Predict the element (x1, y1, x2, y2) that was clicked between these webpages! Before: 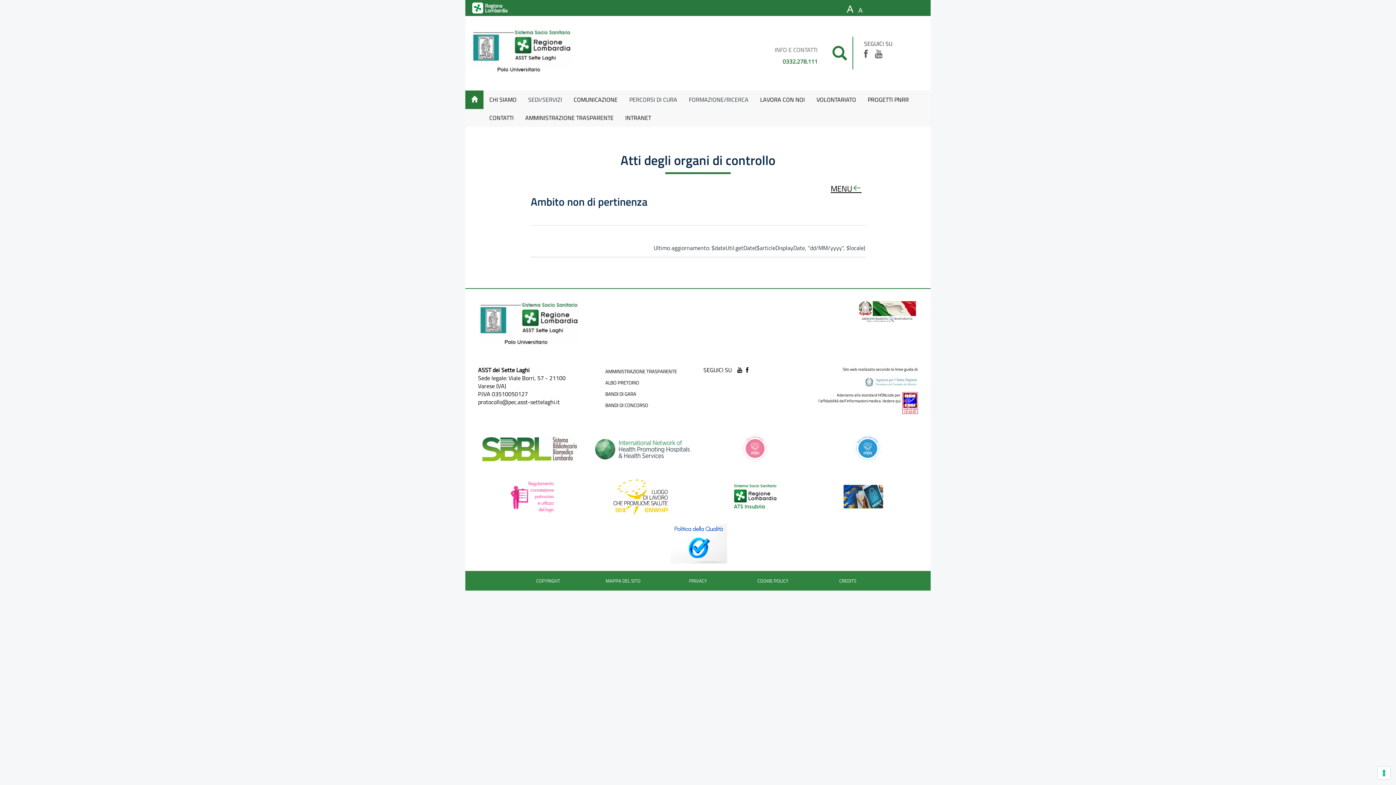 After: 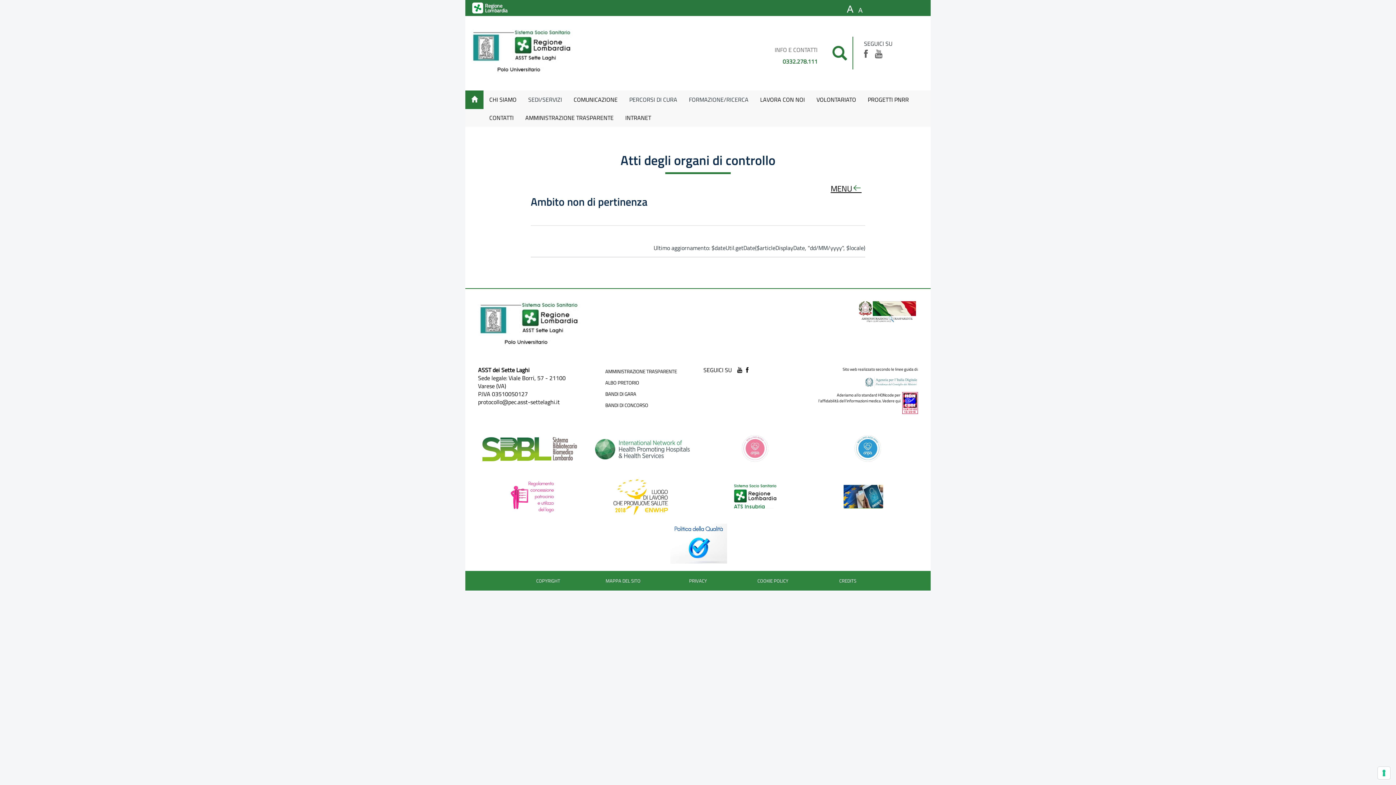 Action: bbox: (591, 429, 693, 469)